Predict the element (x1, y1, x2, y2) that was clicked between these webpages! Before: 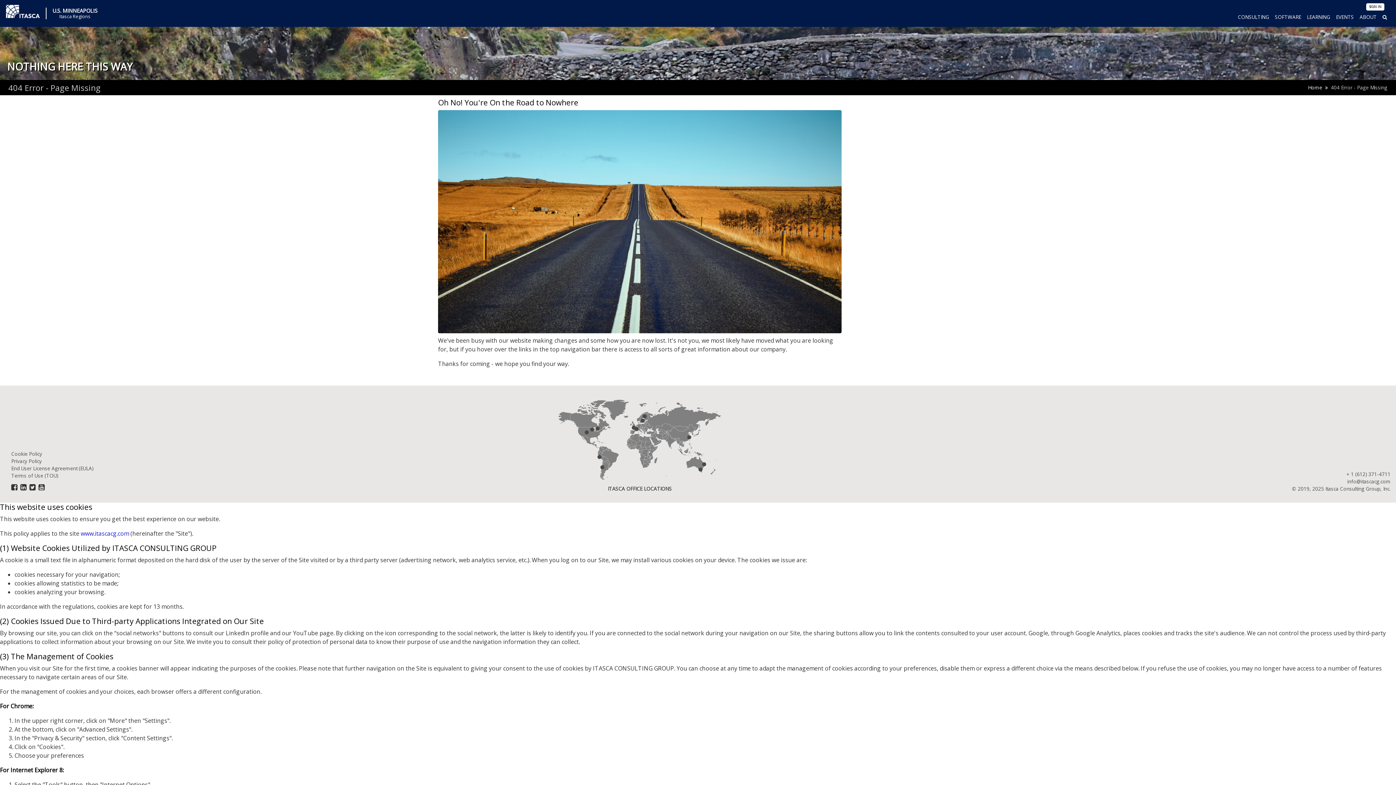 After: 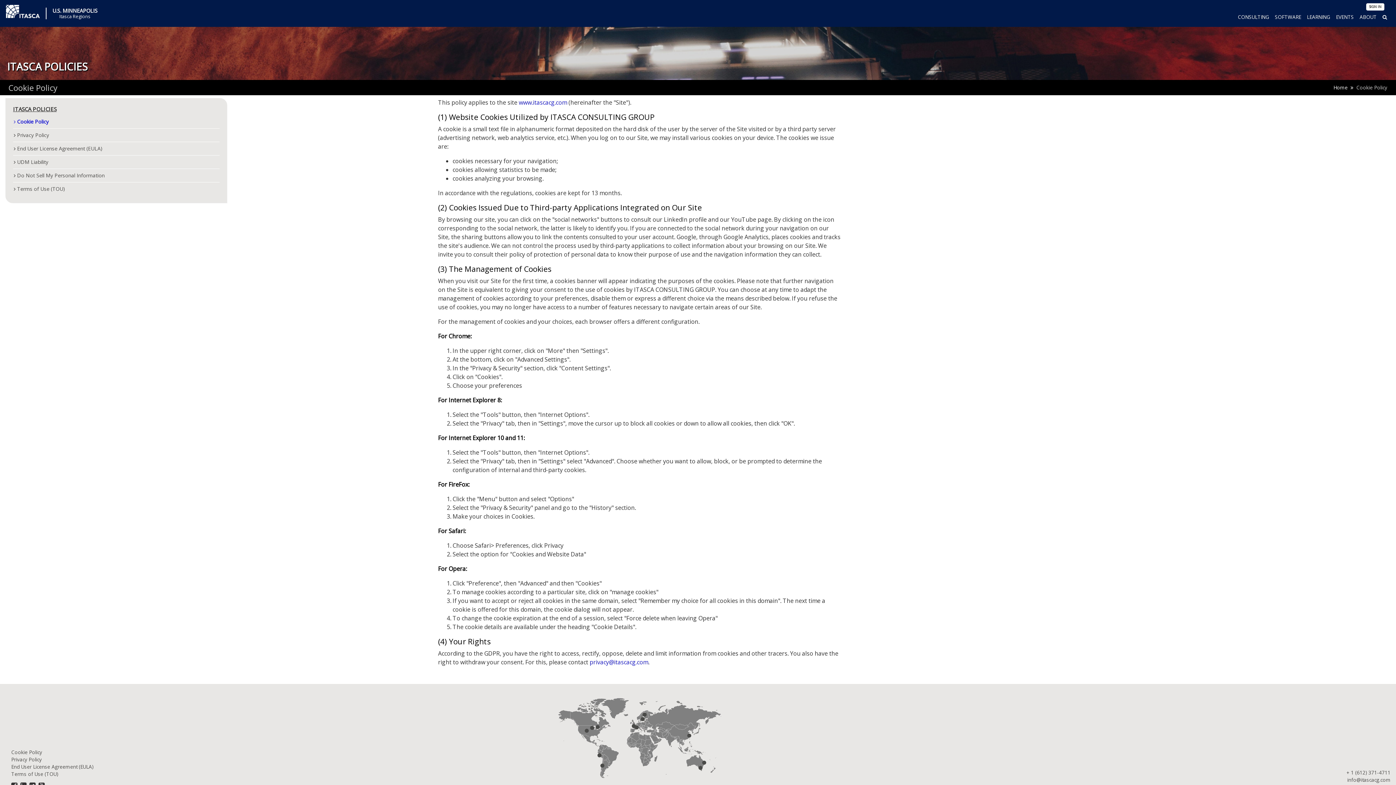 Action: bbox: (5, 451, 349, 459) label: Cookie Policy